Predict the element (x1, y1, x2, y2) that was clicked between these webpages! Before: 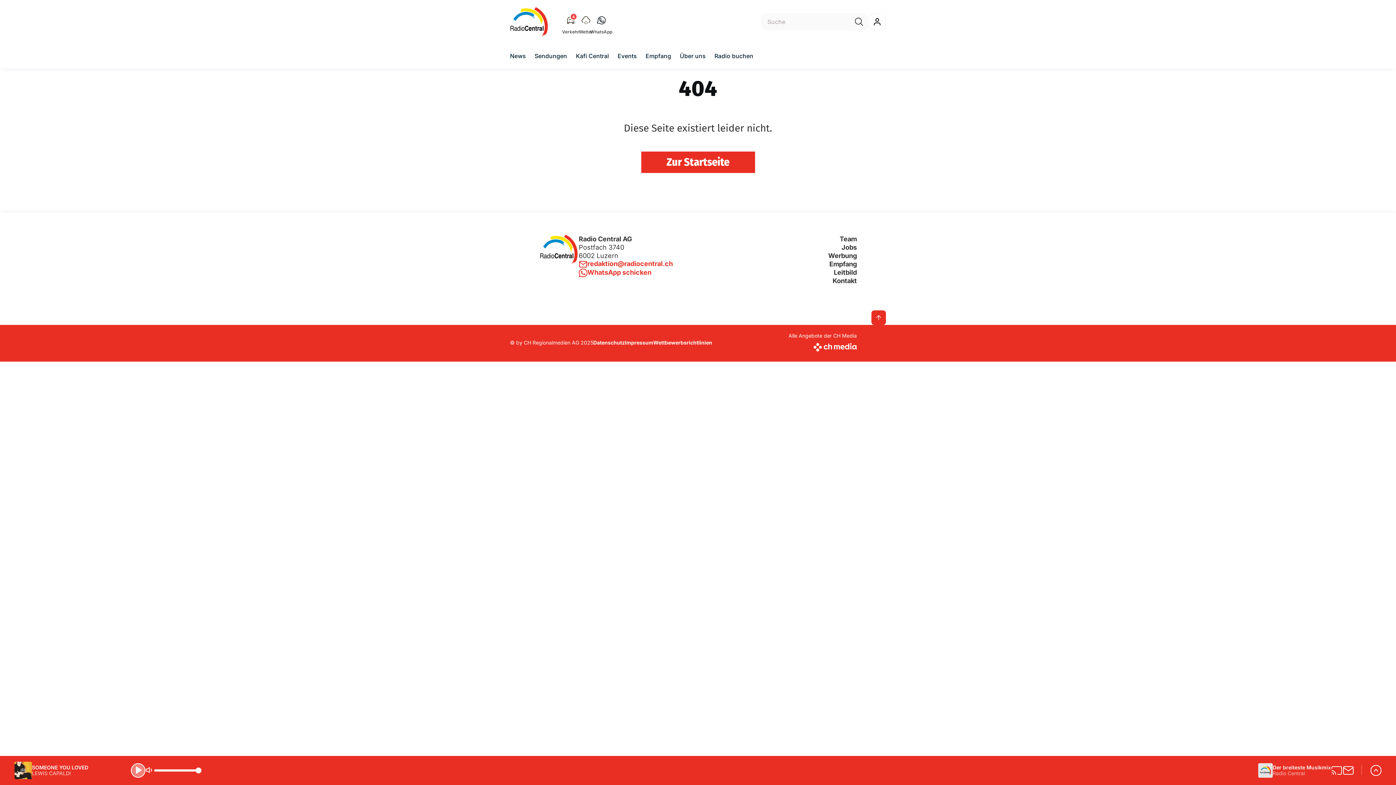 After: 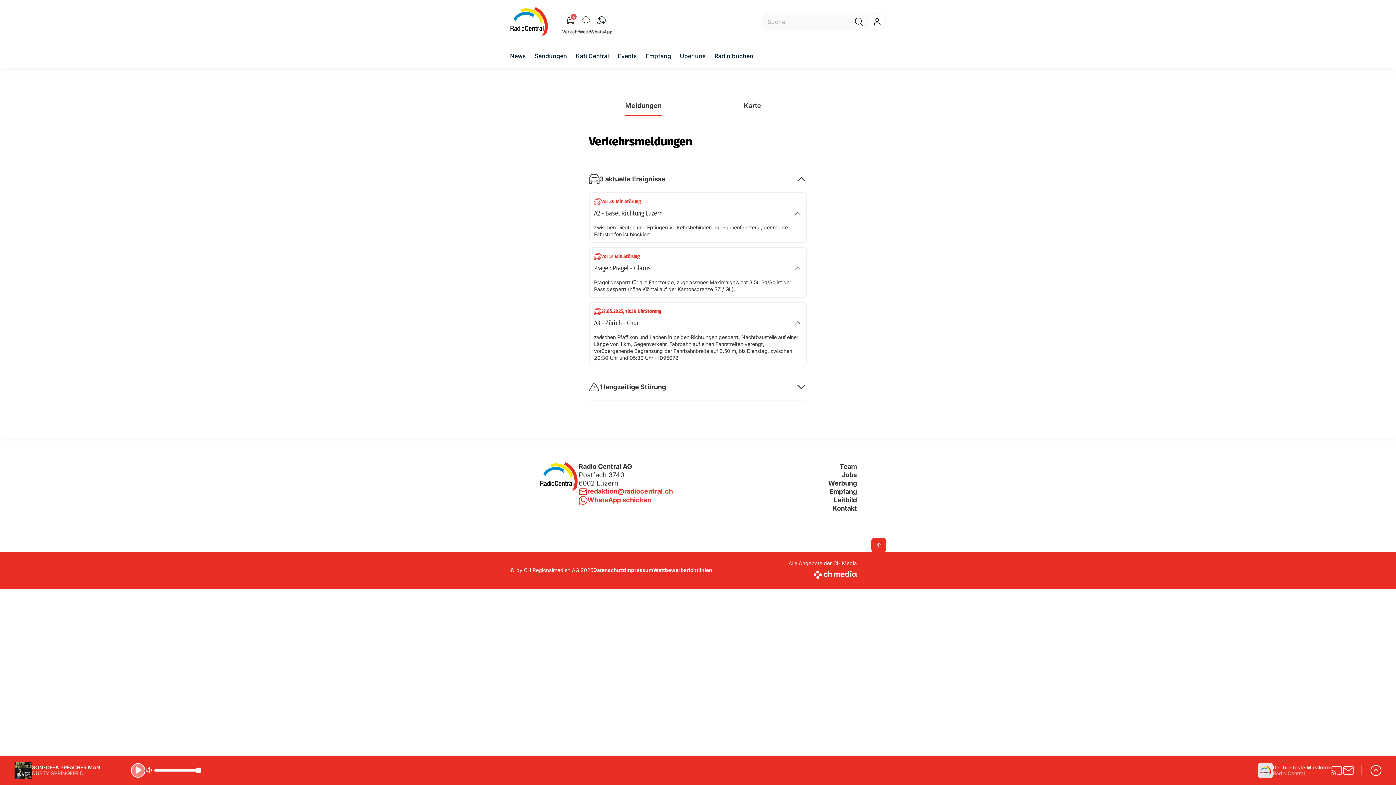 Action: bbox: (563, 10, 578, 33) label: Verkehr